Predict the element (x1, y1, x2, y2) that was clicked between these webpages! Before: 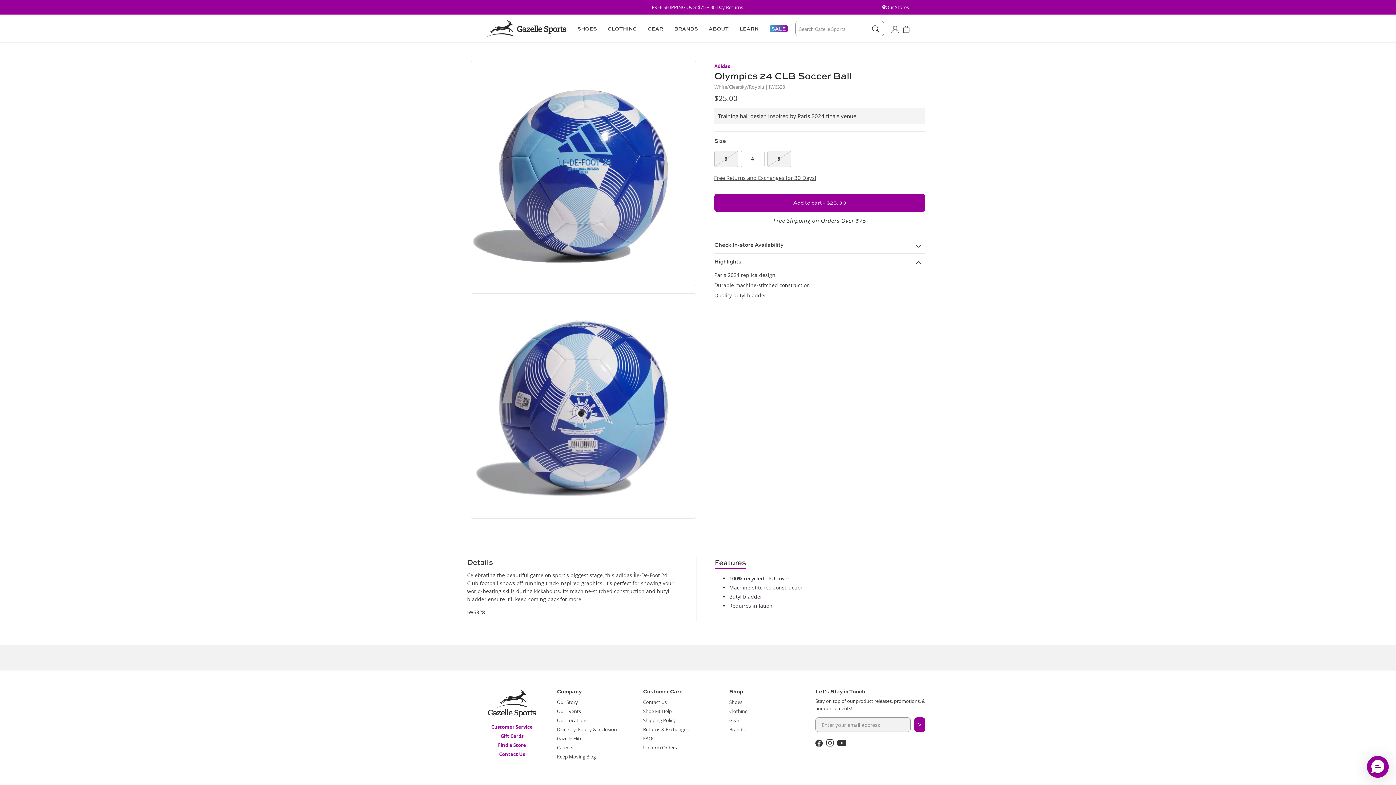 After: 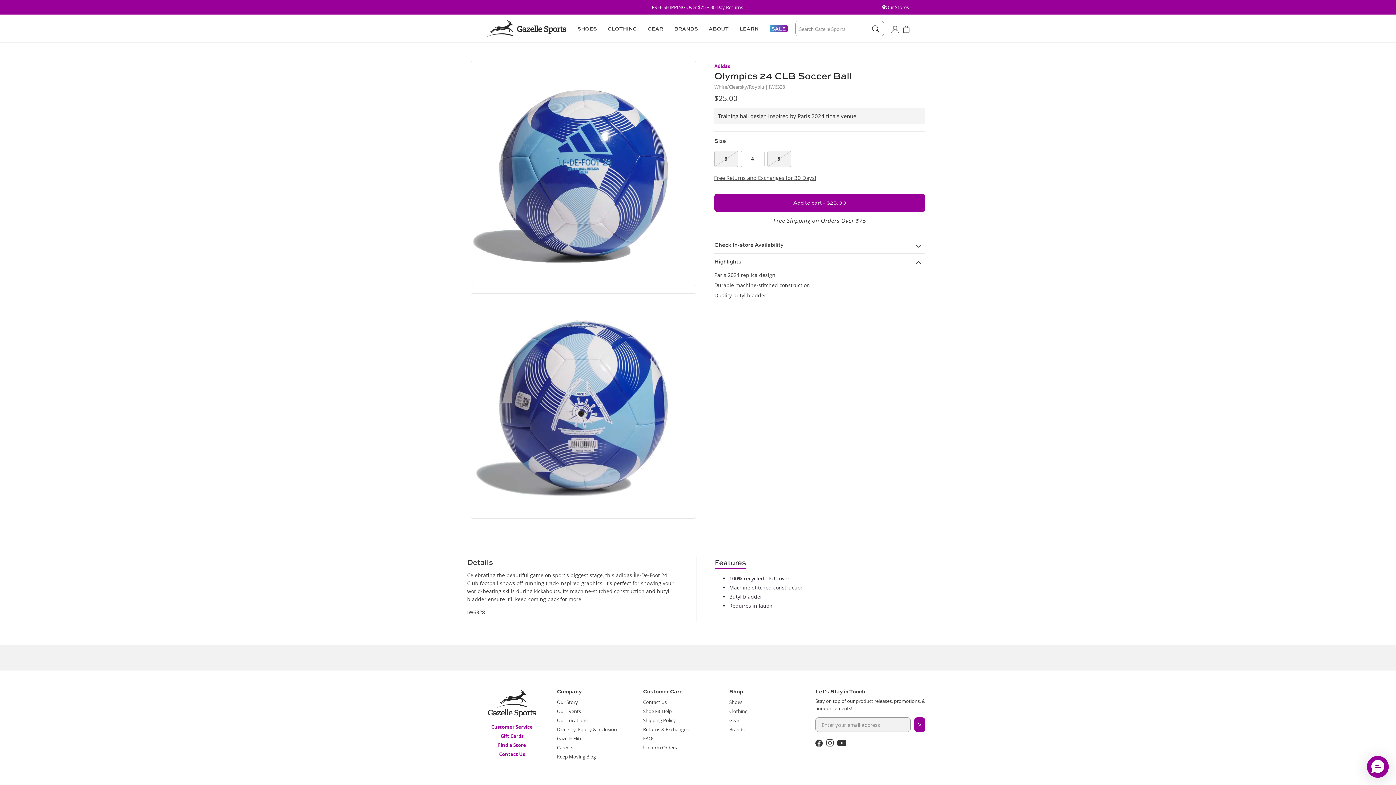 Action: bbox: (571, 20, 601, 36) label: SHOES